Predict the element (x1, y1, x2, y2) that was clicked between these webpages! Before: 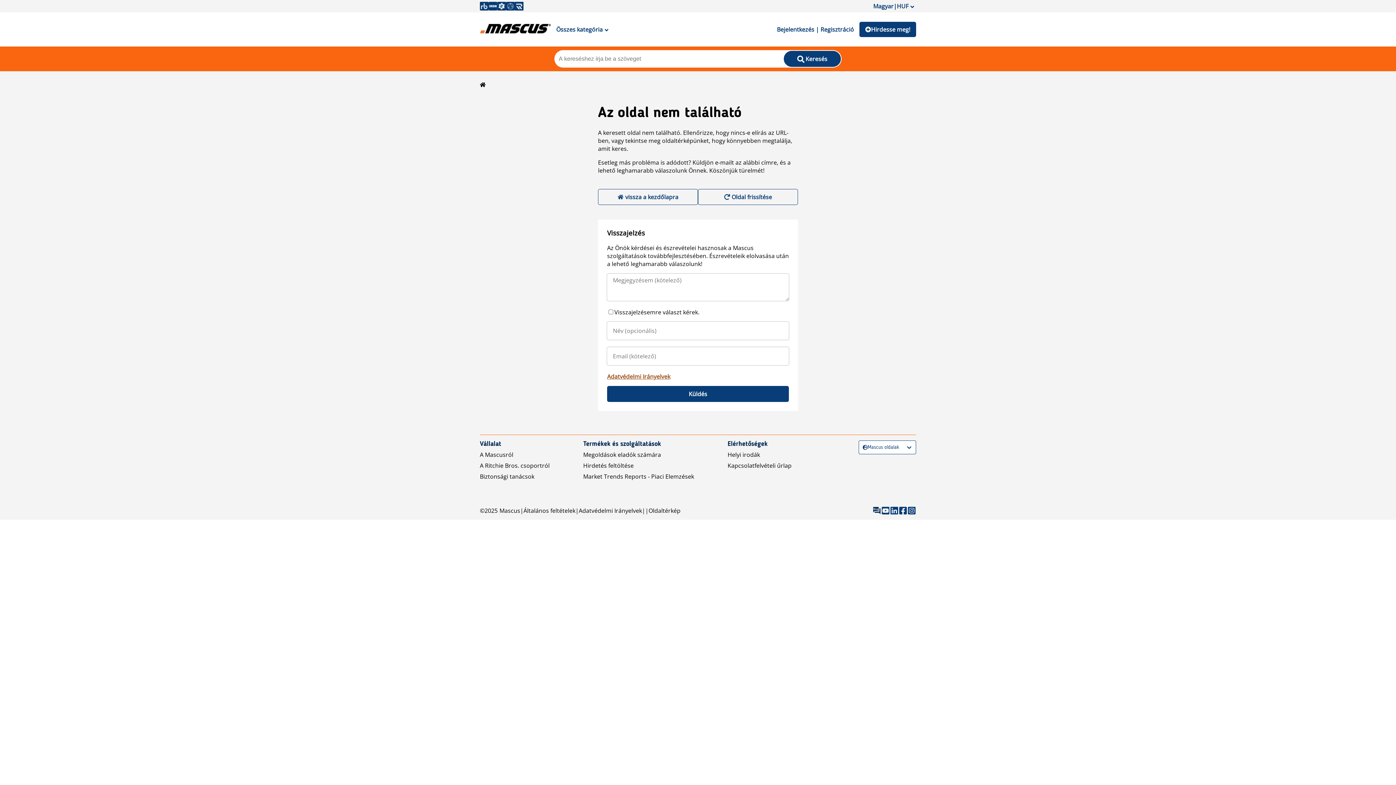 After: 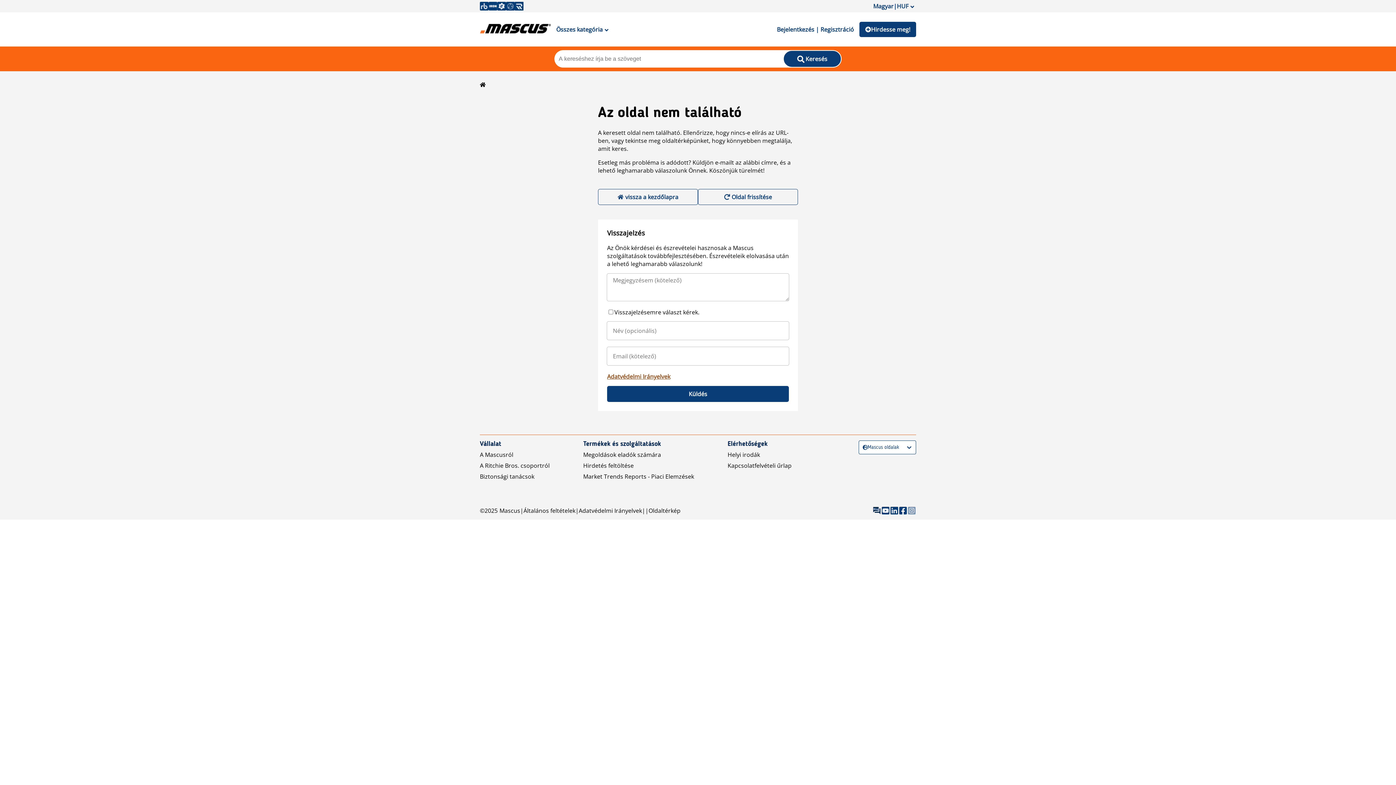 Action: bbox: (907, 506, 916, 515)